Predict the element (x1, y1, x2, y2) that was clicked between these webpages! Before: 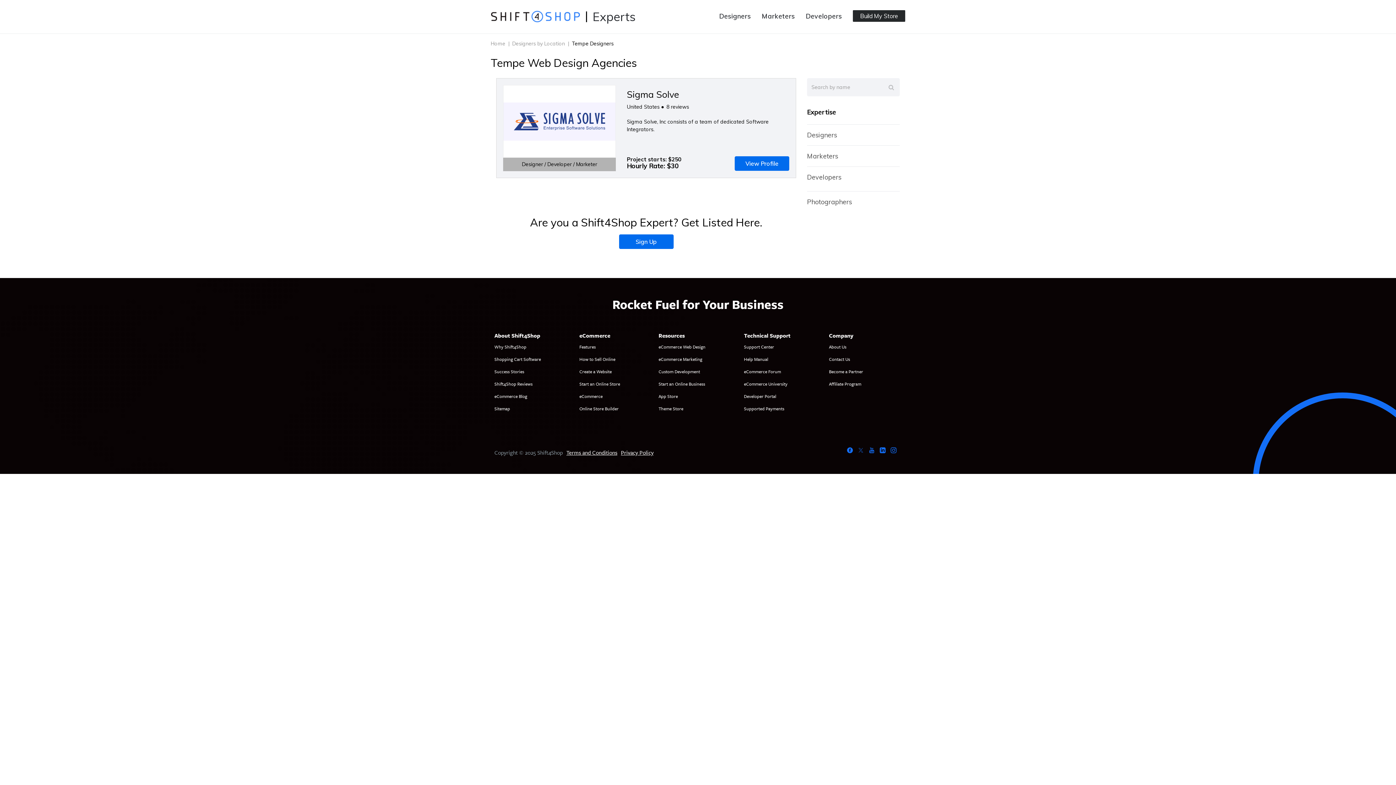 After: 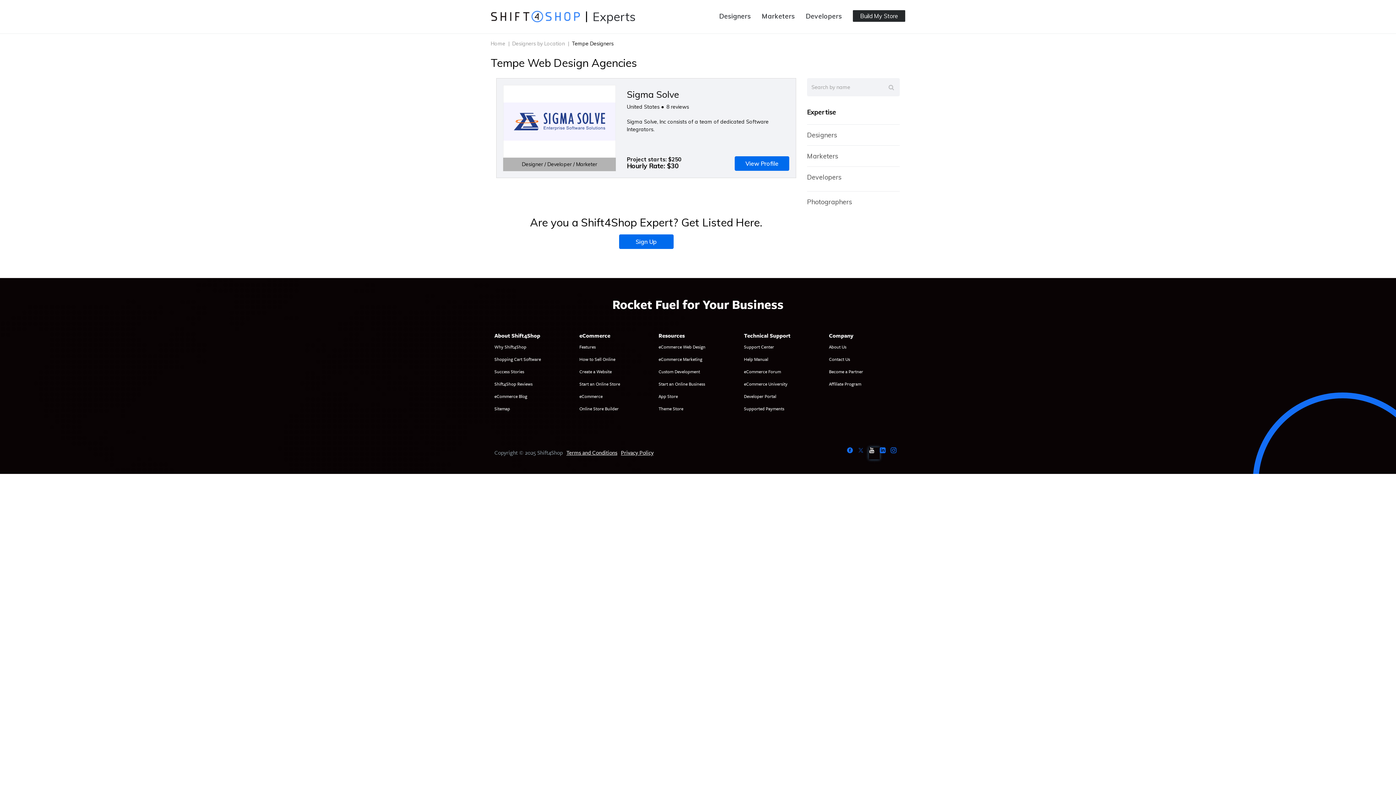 Action: bbox: (869, 447, 880, 459)